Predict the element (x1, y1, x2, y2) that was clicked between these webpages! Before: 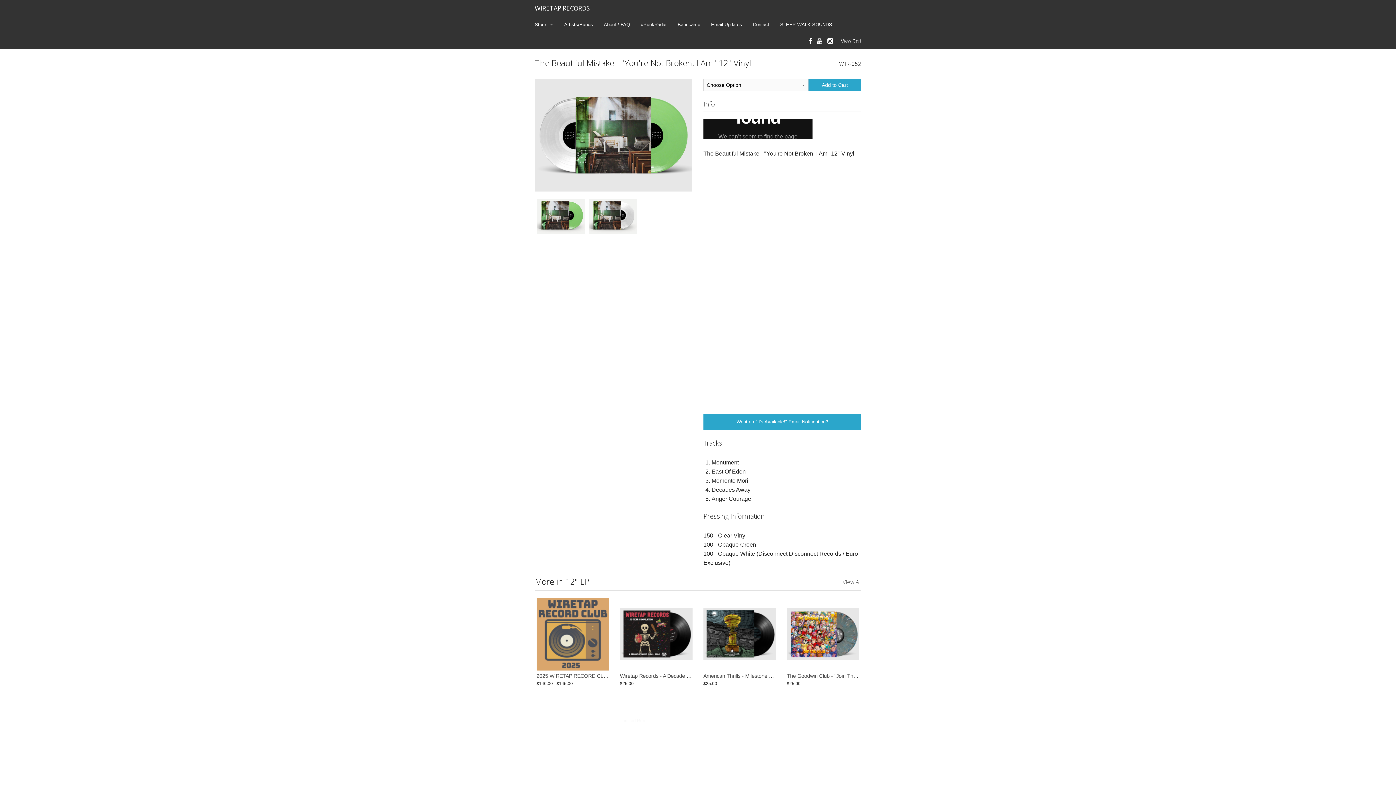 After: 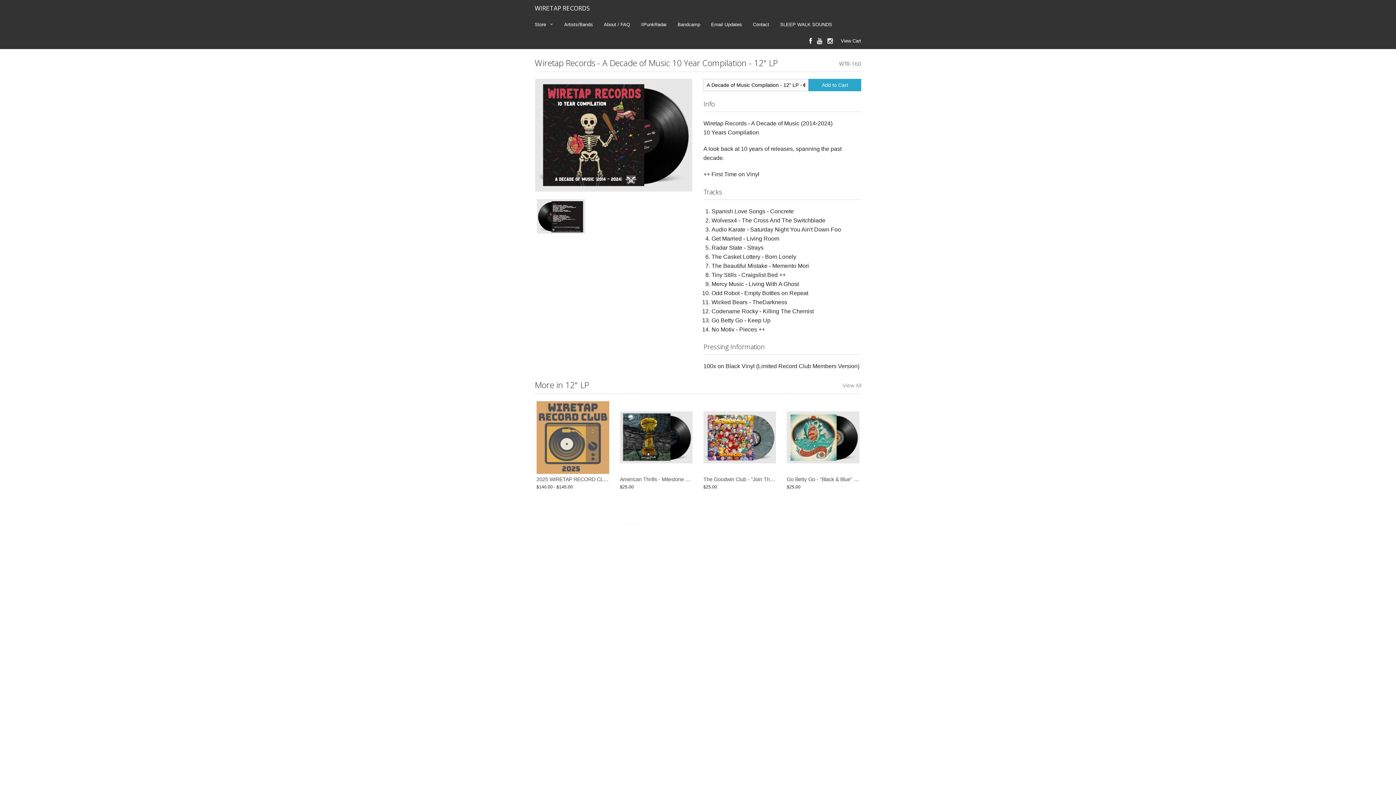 Action: bbox: (619, 597, 693, 670)